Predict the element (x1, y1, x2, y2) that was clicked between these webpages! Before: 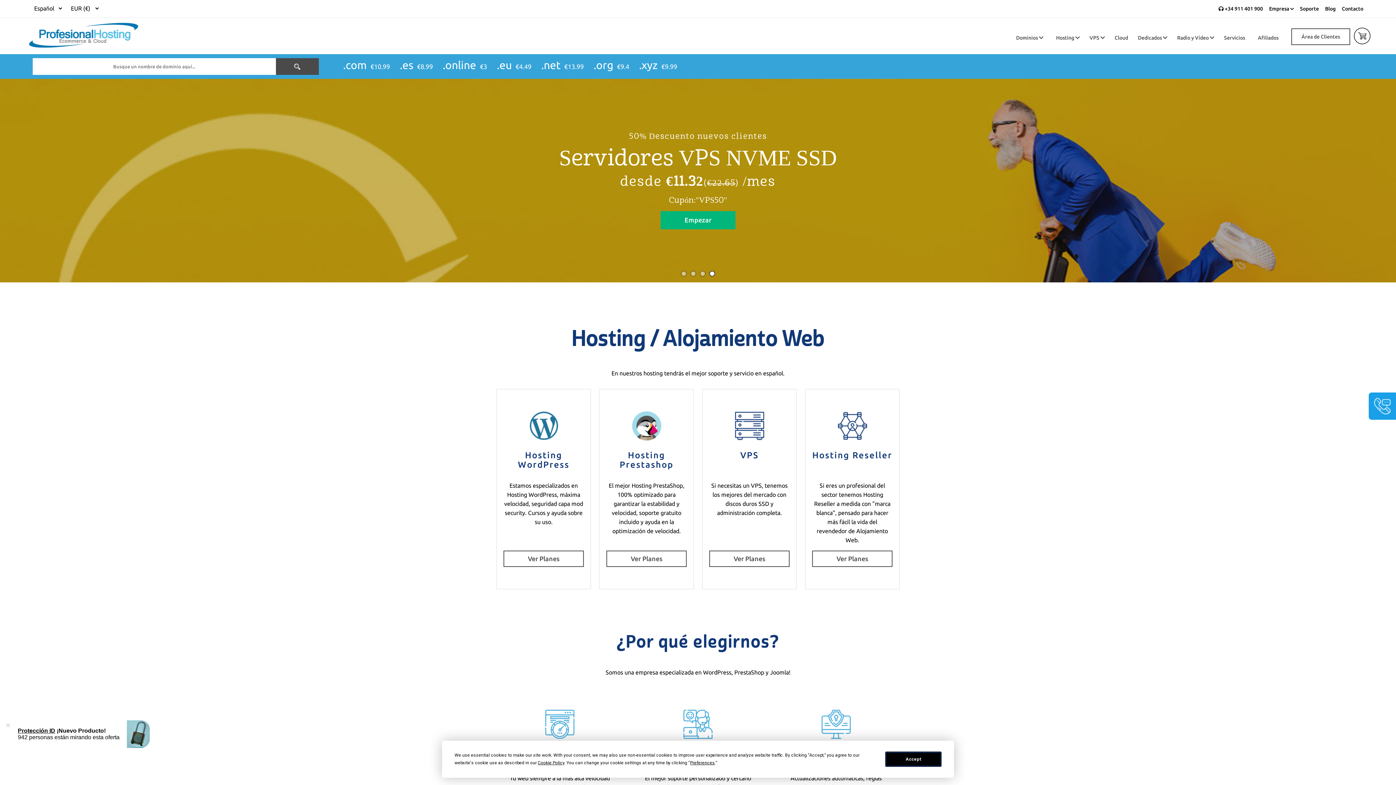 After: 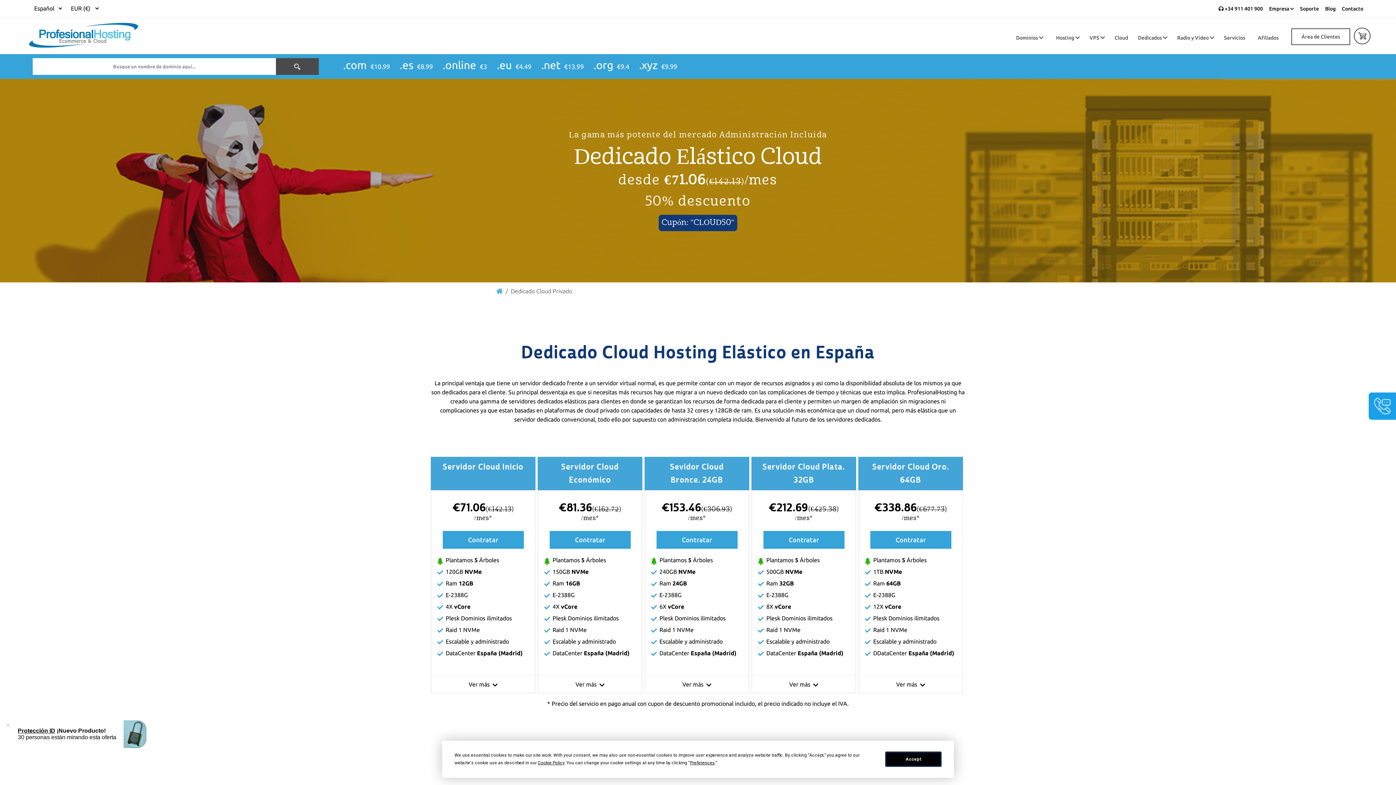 Action: label: Cloud bbox: (1114, 23, 1128, 52)